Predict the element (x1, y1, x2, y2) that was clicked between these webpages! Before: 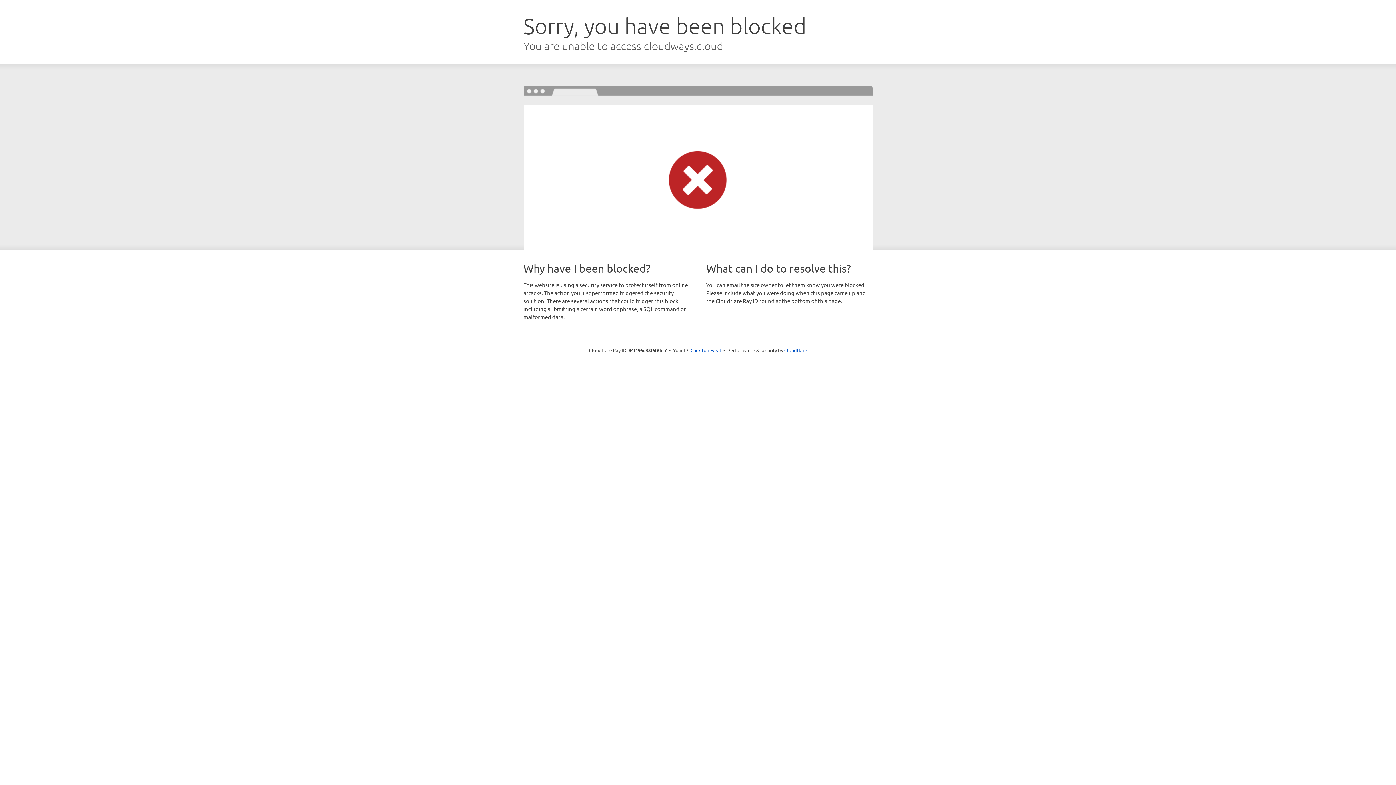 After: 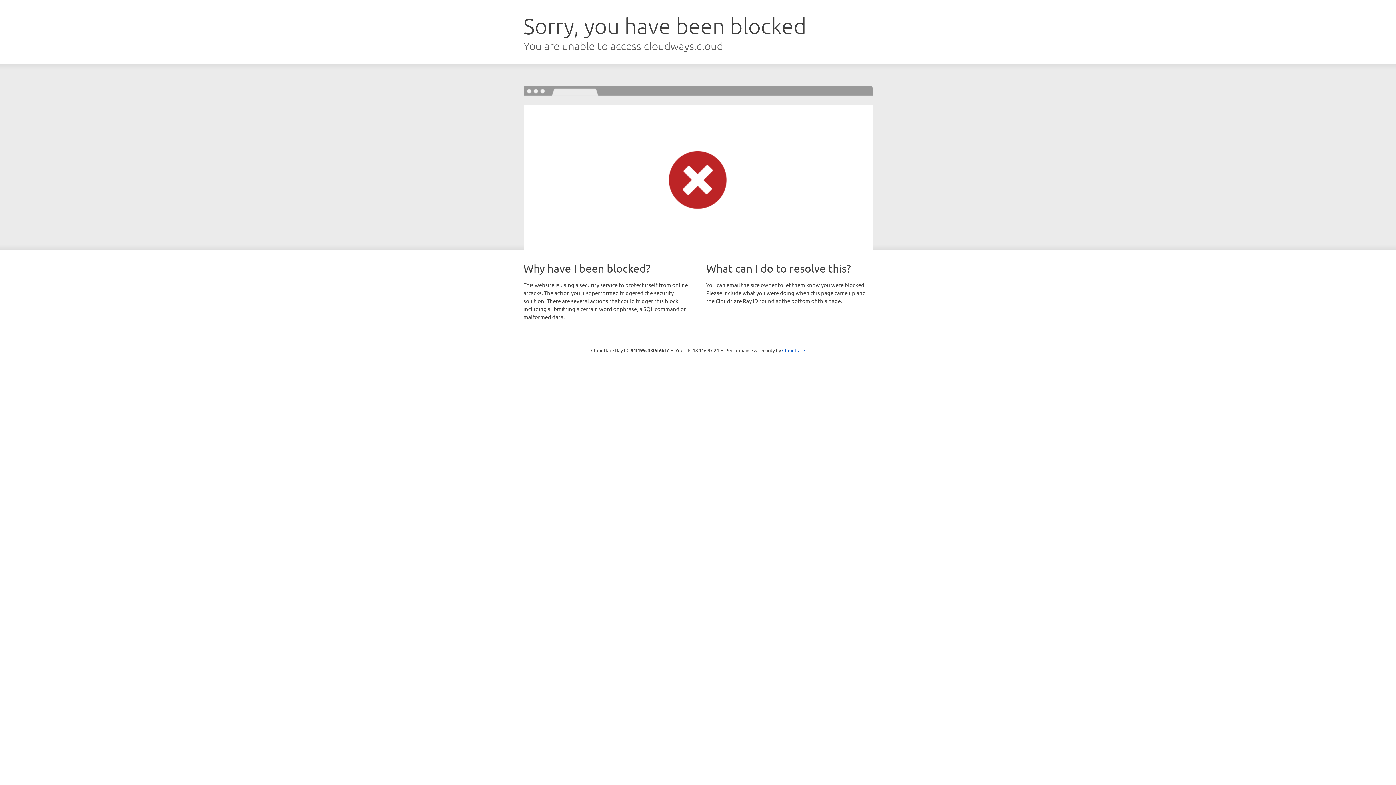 Action: label: Click to reveal bbox: (690, 346, 721, 353)